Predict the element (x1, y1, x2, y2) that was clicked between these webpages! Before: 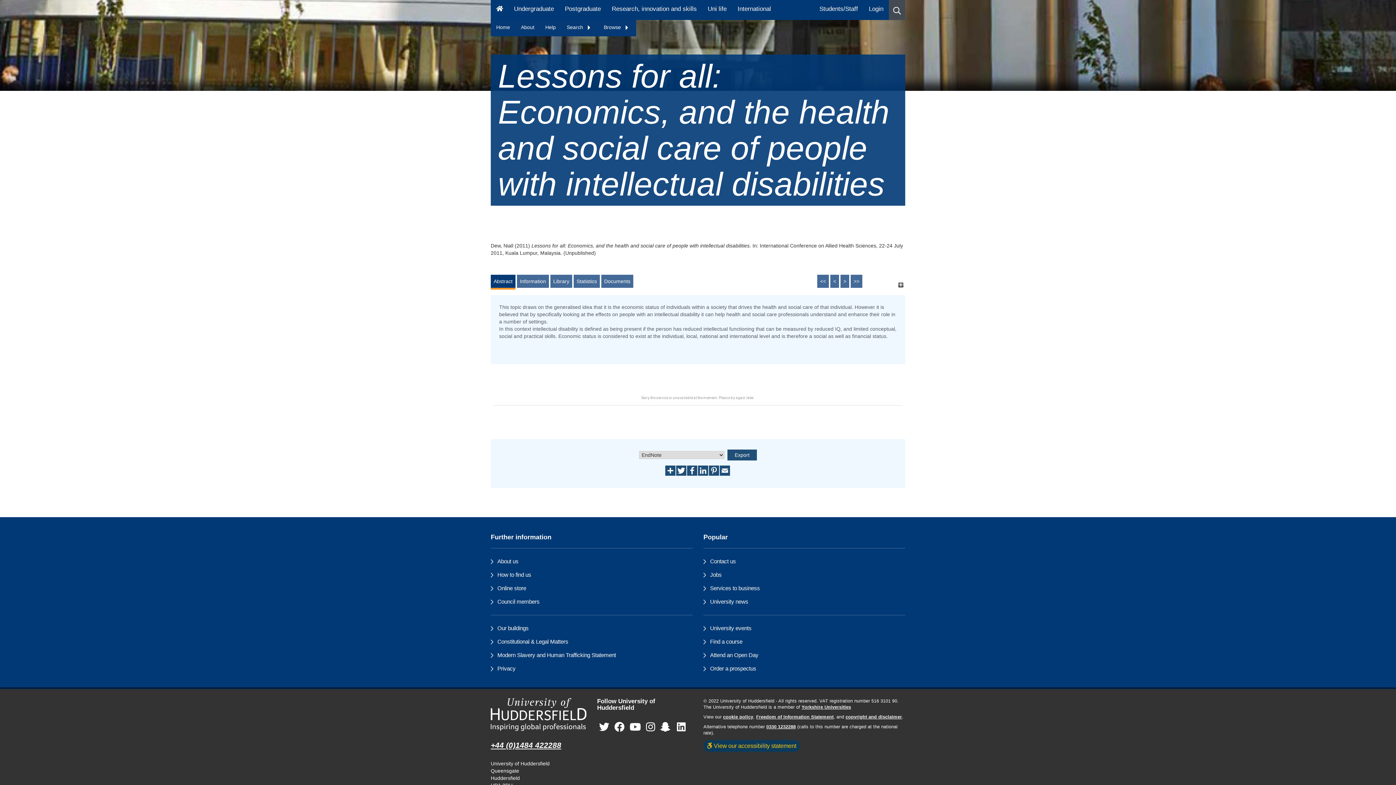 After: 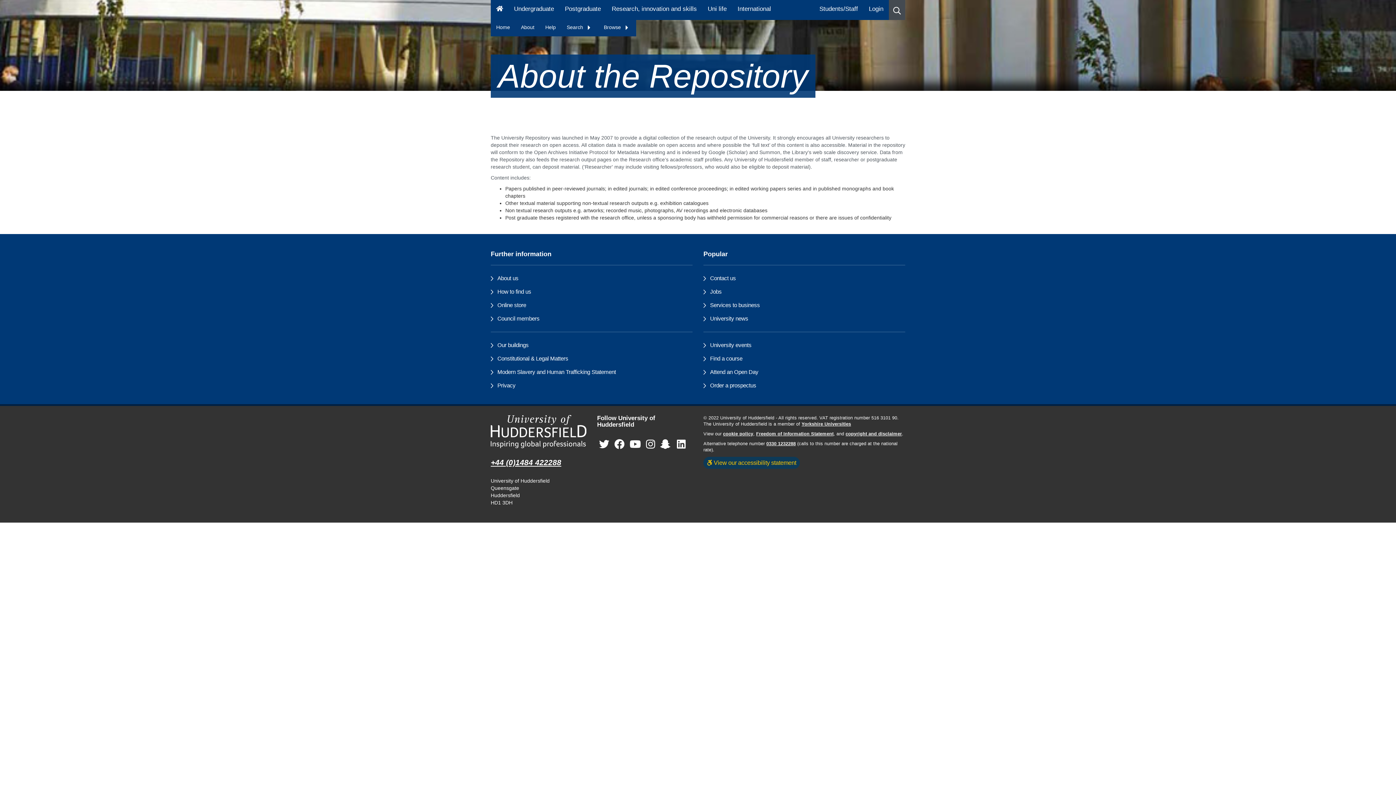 Action: bbox: (515, 20, 540, 34) label: About